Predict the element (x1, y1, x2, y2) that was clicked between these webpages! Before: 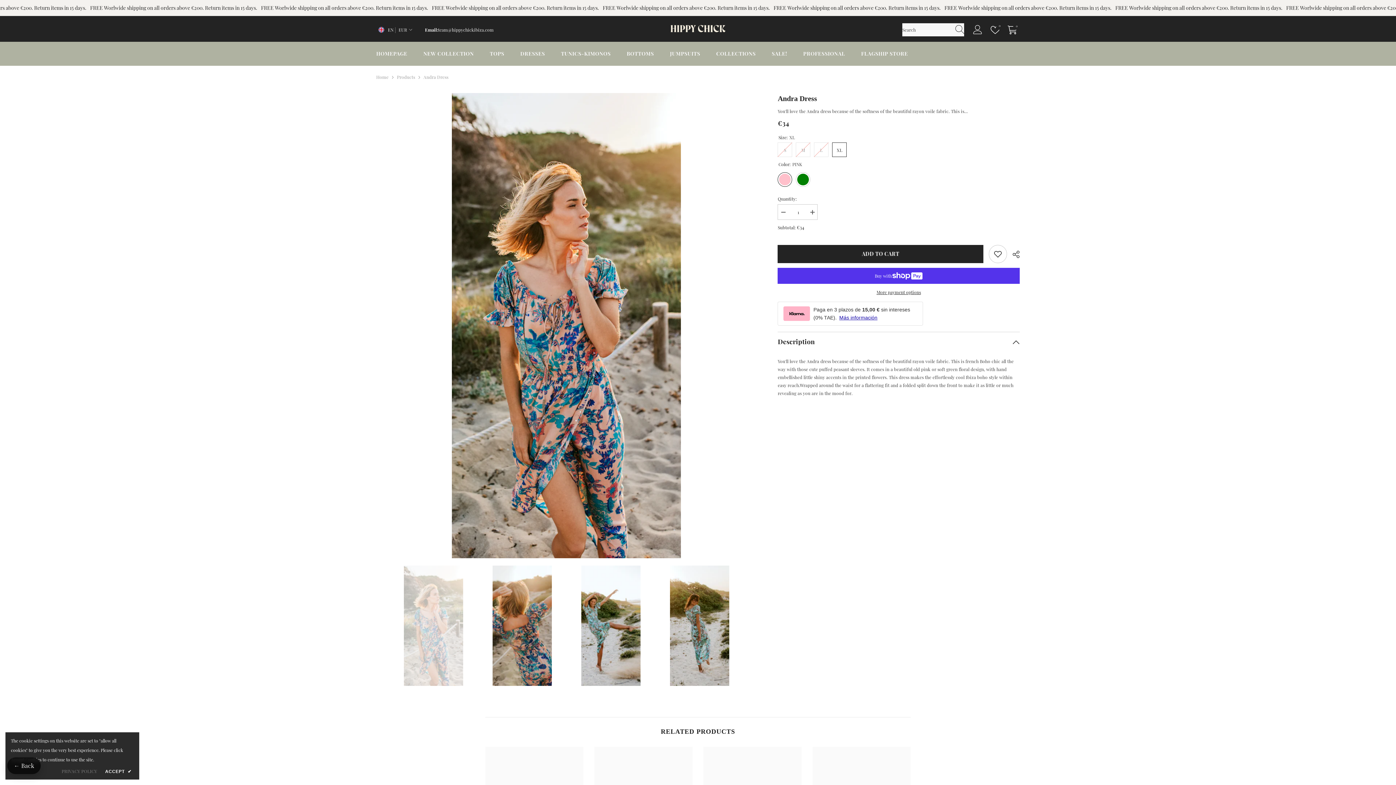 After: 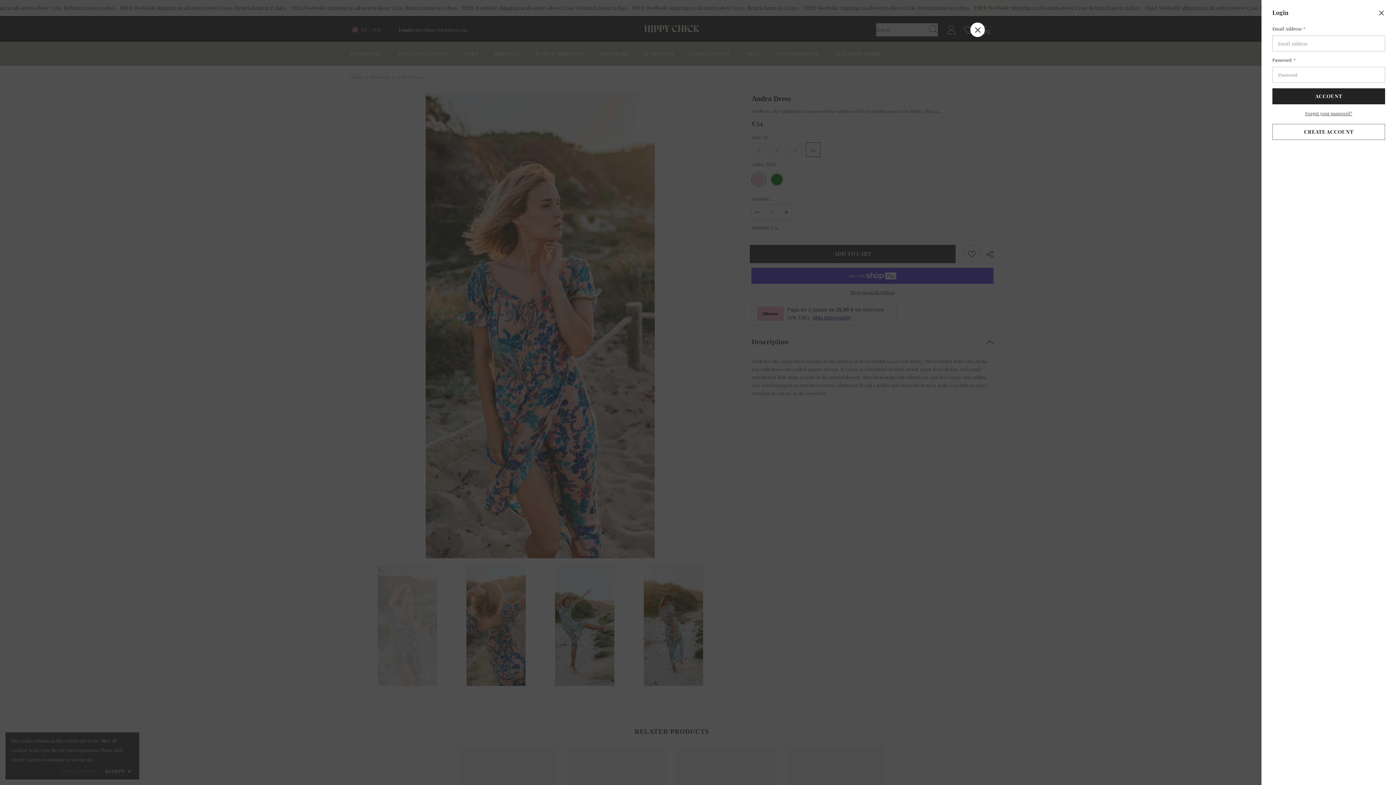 Action: label: Account bbox: (973, 25, 982, 34)